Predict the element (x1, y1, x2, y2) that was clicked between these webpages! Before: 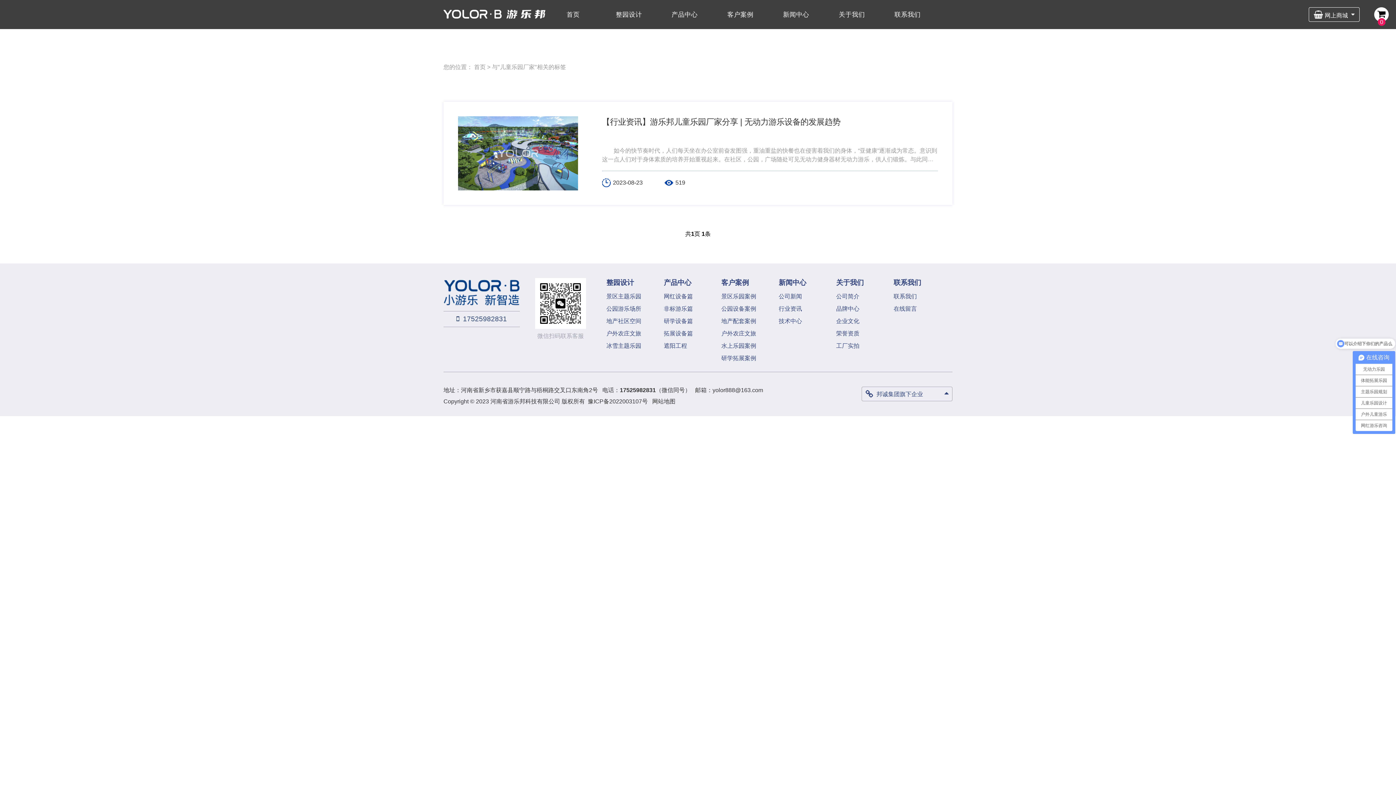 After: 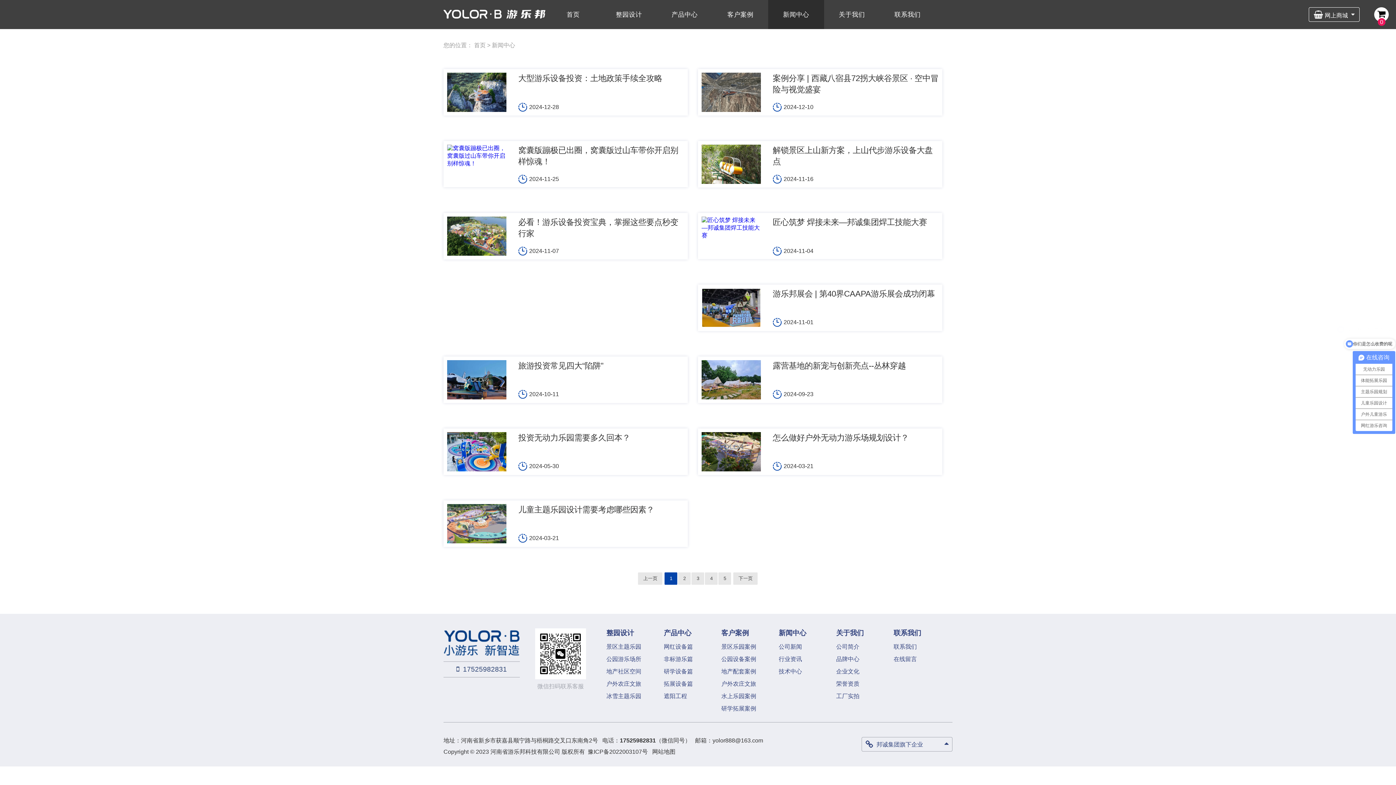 Action: label: 新闻中心 bbox: (778, 278, 806, 286)